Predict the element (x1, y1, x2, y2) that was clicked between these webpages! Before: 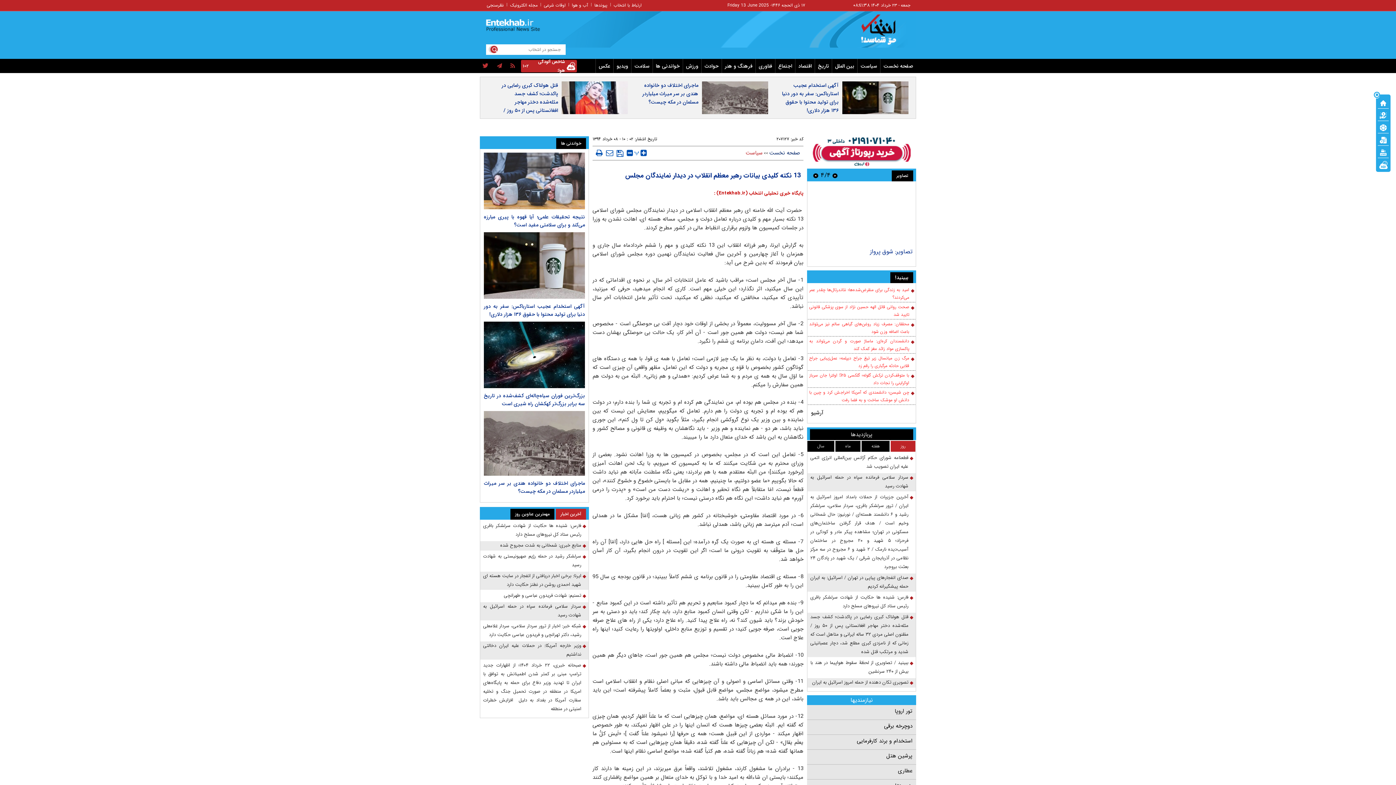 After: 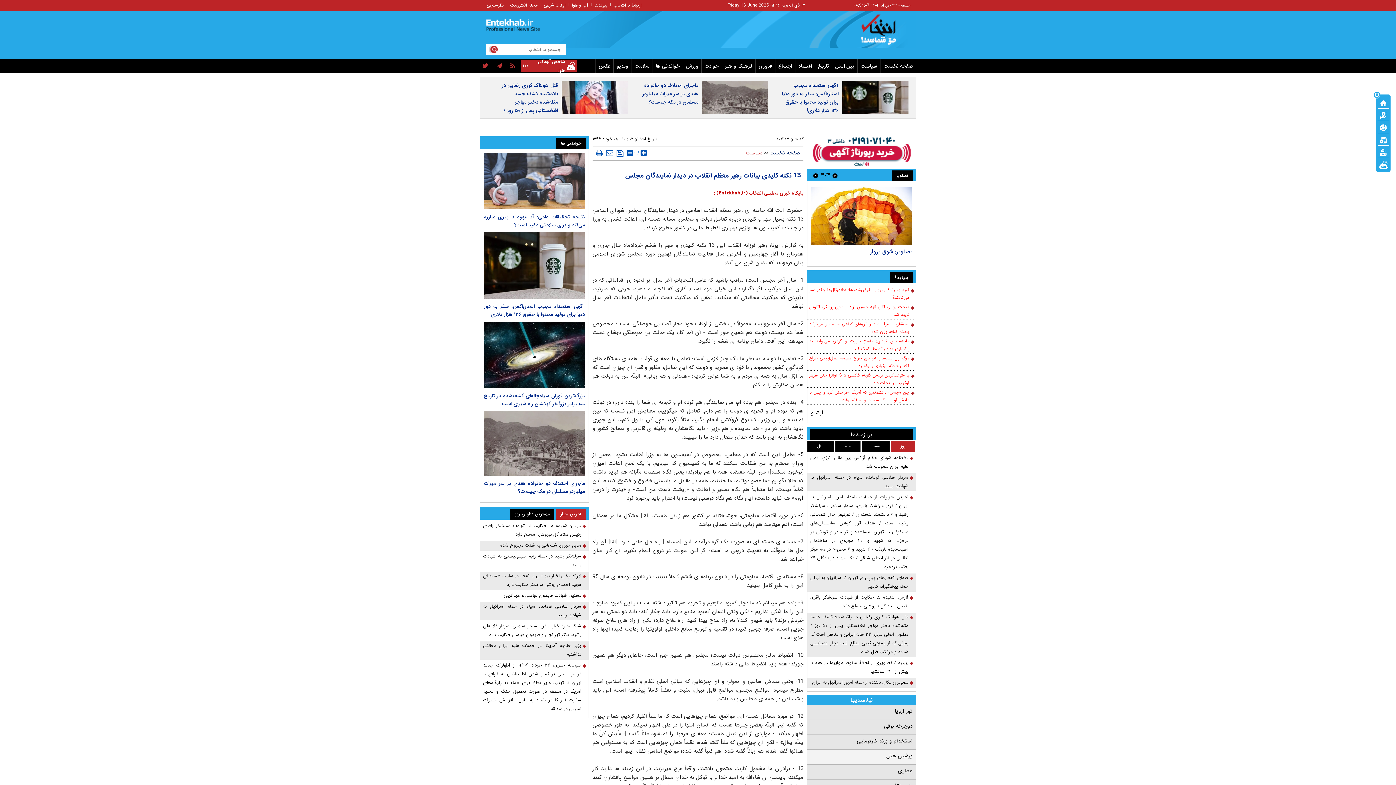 Action: label: پرشین هتل bbox: (810, 752, 912, 760)